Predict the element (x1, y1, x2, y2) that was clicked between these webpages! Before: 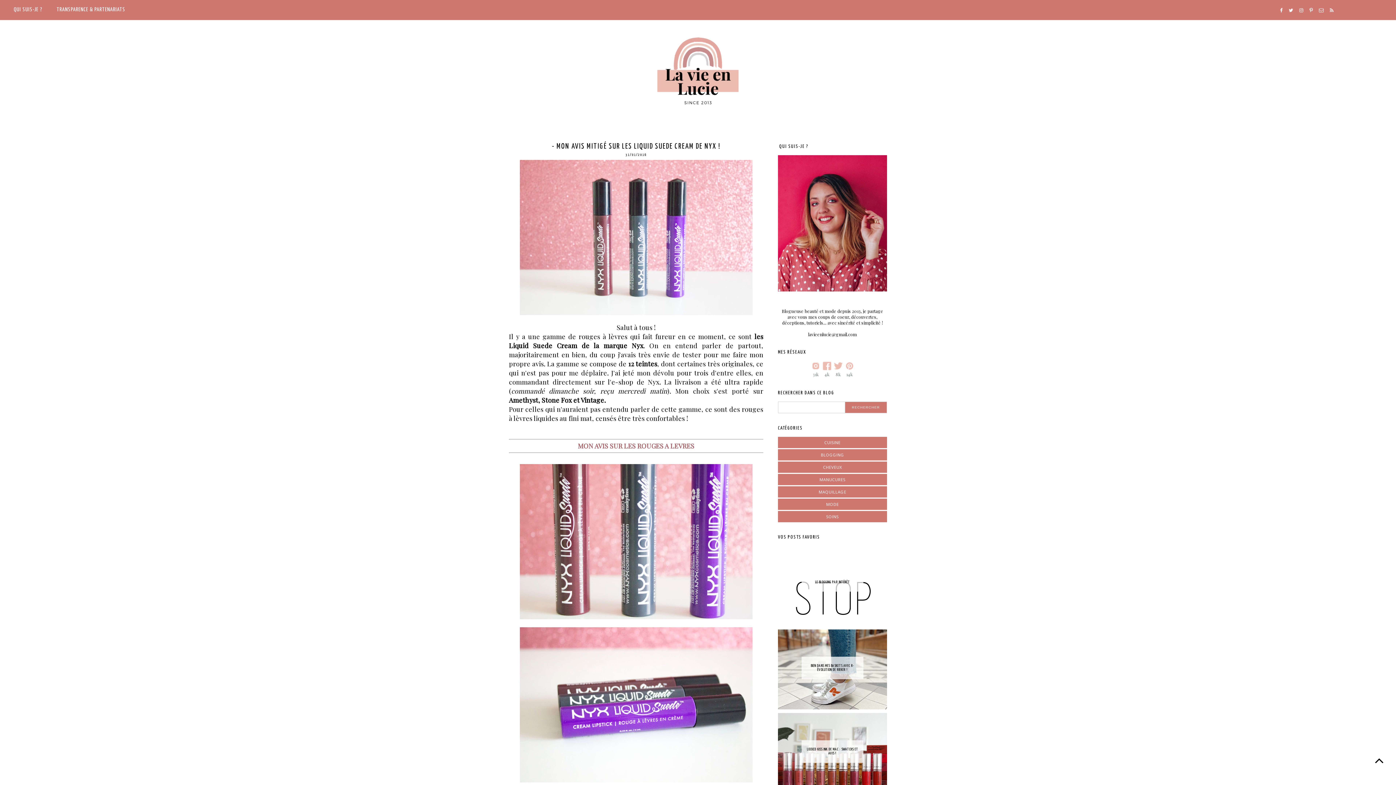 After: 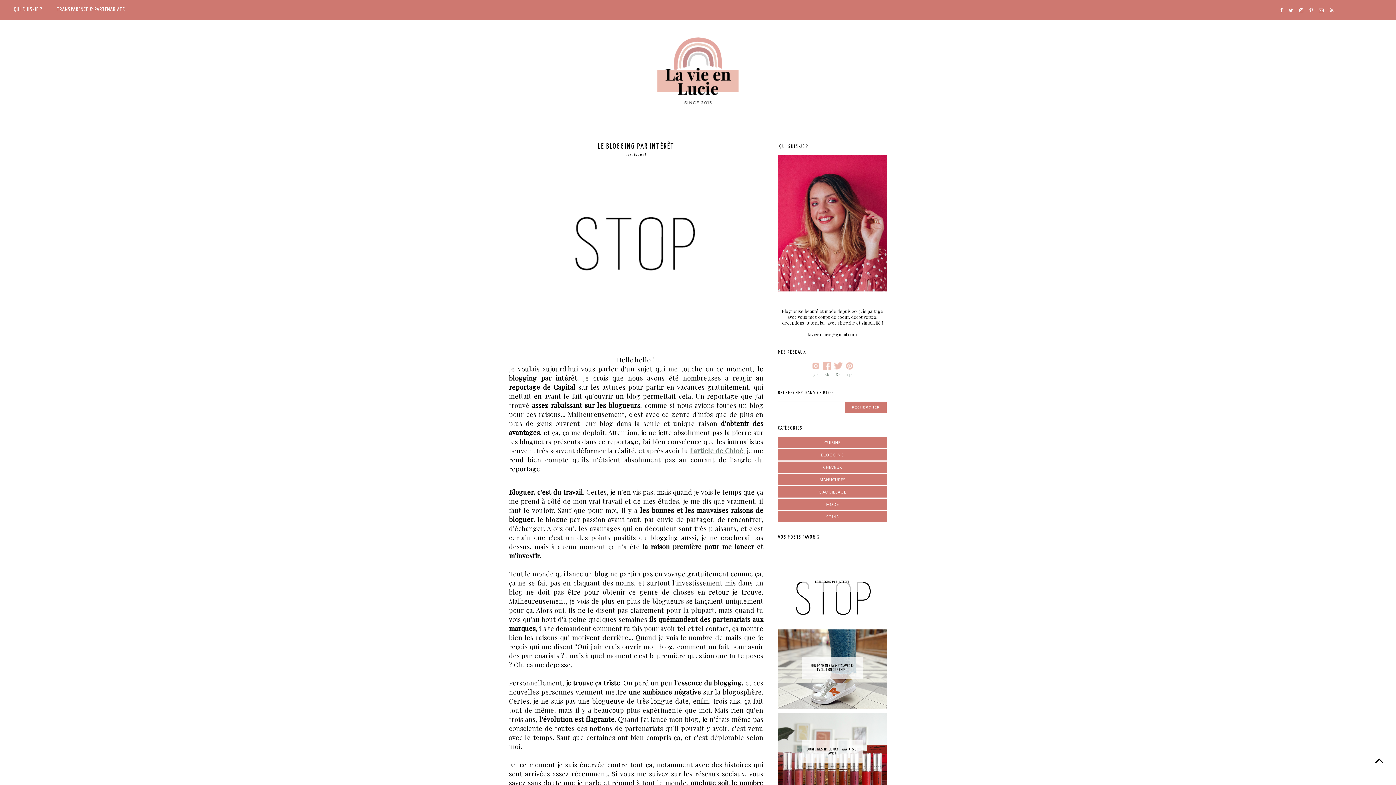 Action: label: LE BLOGGING PAR INTÉRÊT bbox: (801, 573, 863, 592)